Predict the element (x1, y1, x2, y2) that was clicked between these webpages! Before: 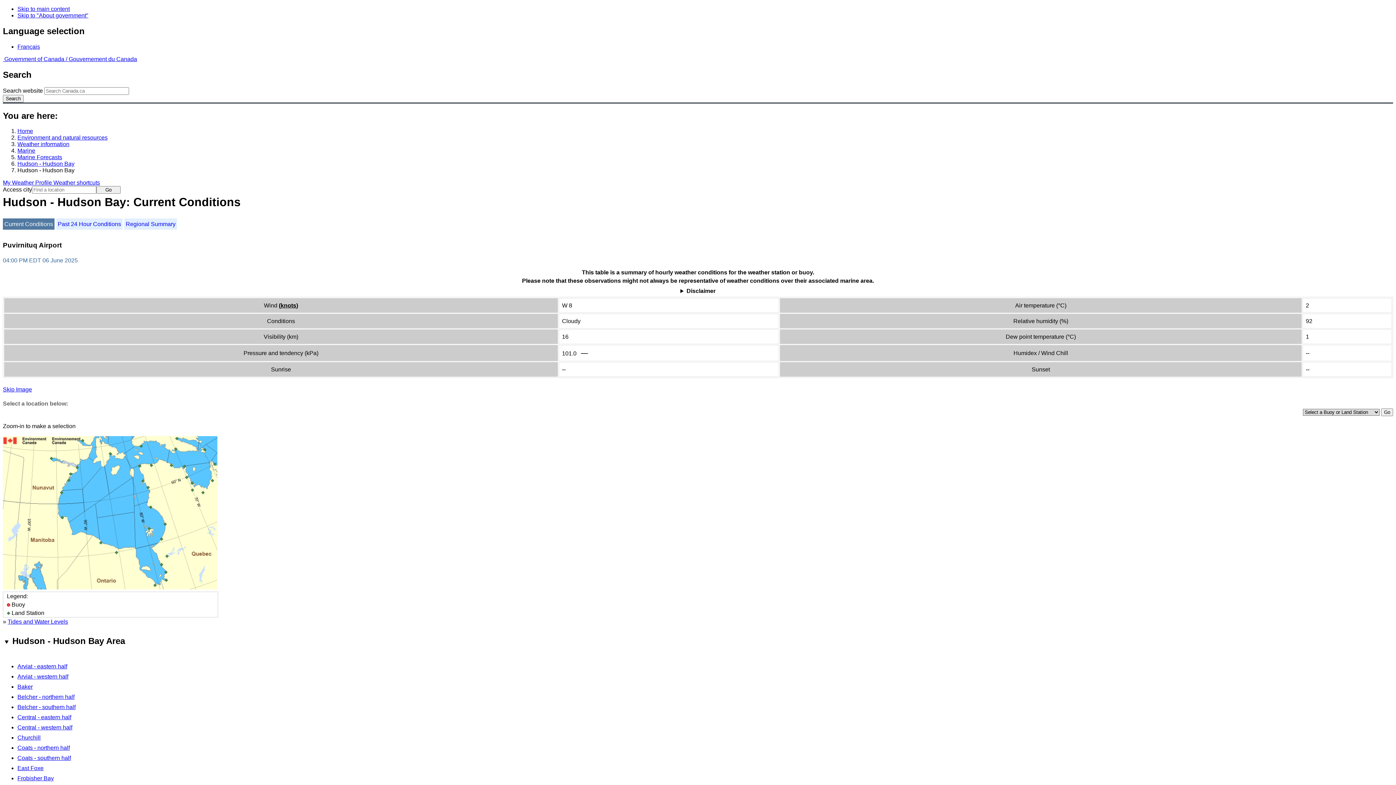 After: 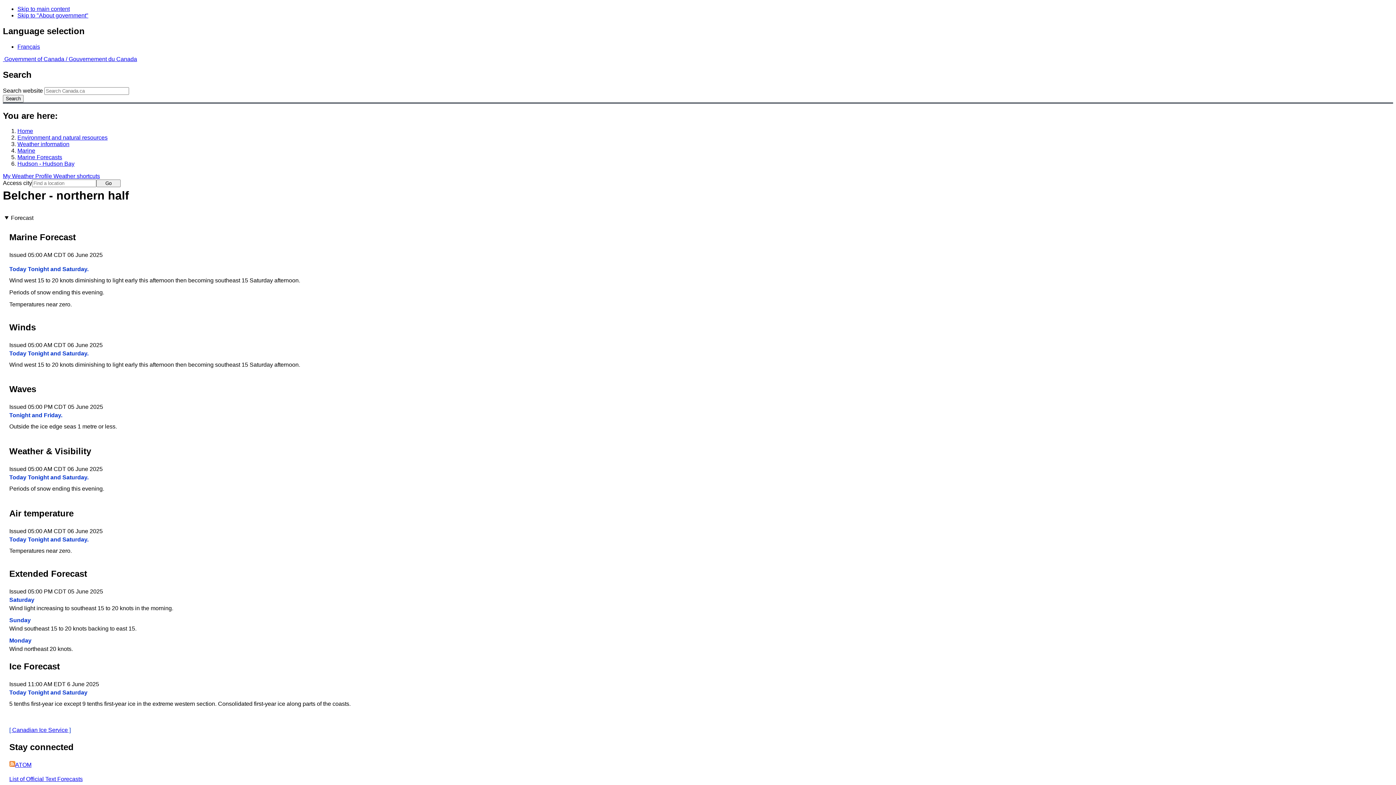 Action: label: Belcher - northern half bbox: (17, 694, 74, 700)